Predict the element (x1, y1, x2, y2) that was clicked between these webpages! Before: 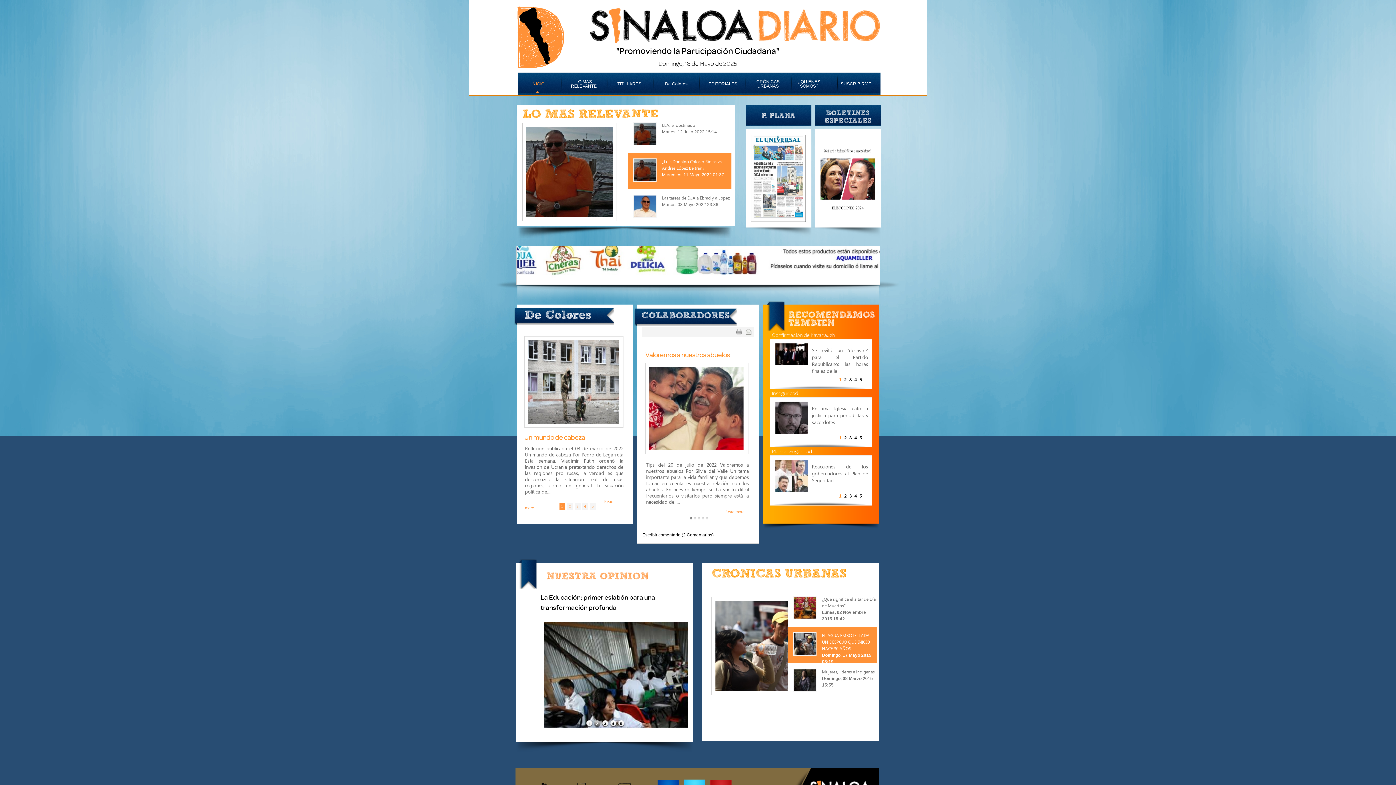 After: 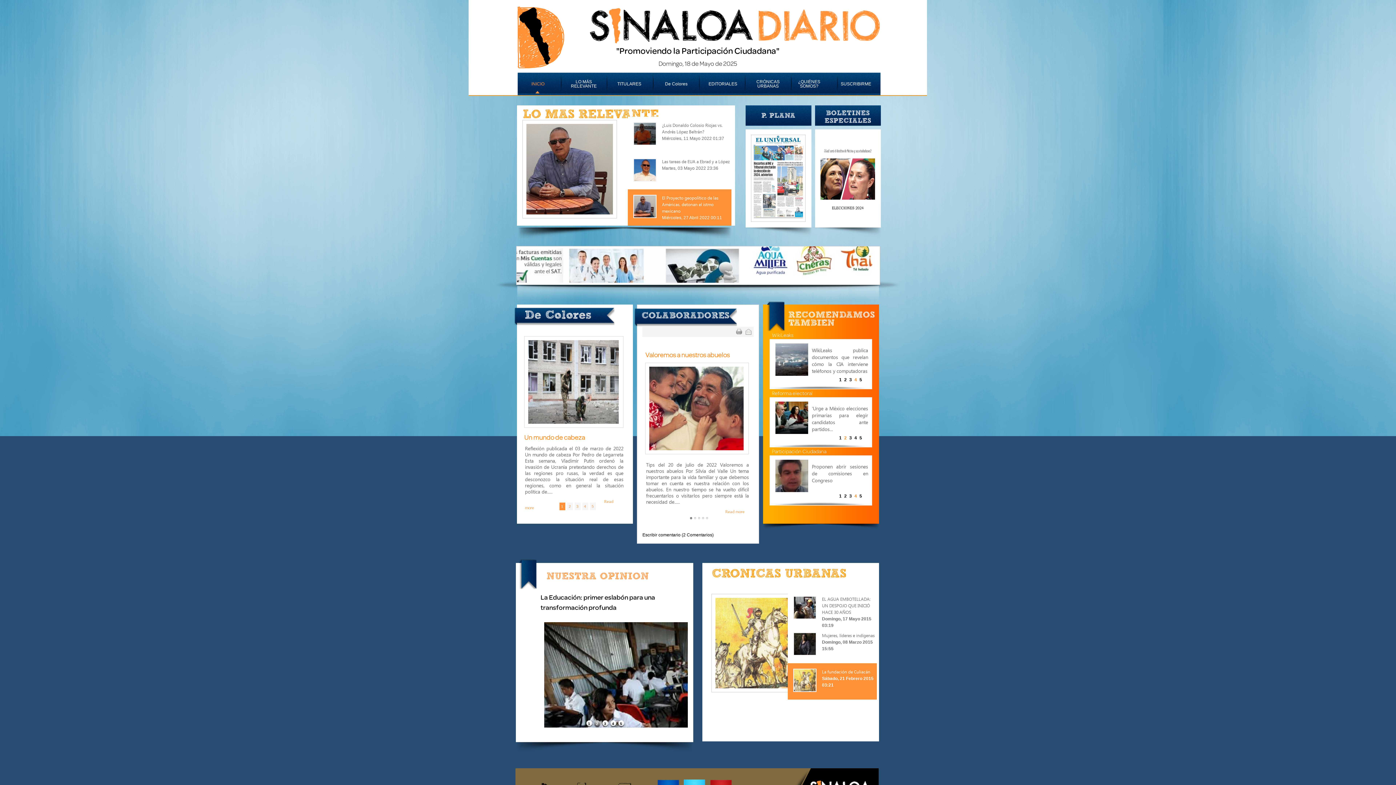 Action: bbox: (863, 435, 864, 440)